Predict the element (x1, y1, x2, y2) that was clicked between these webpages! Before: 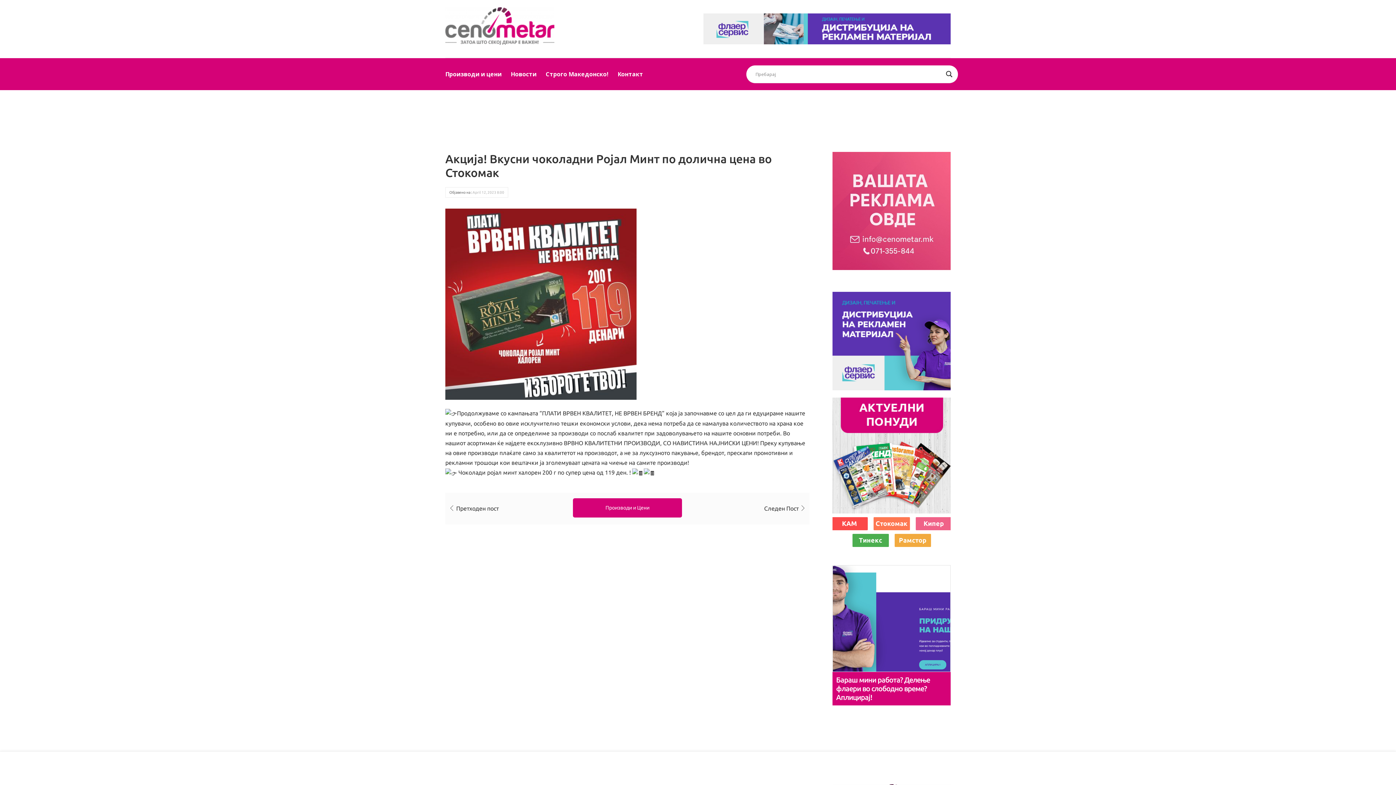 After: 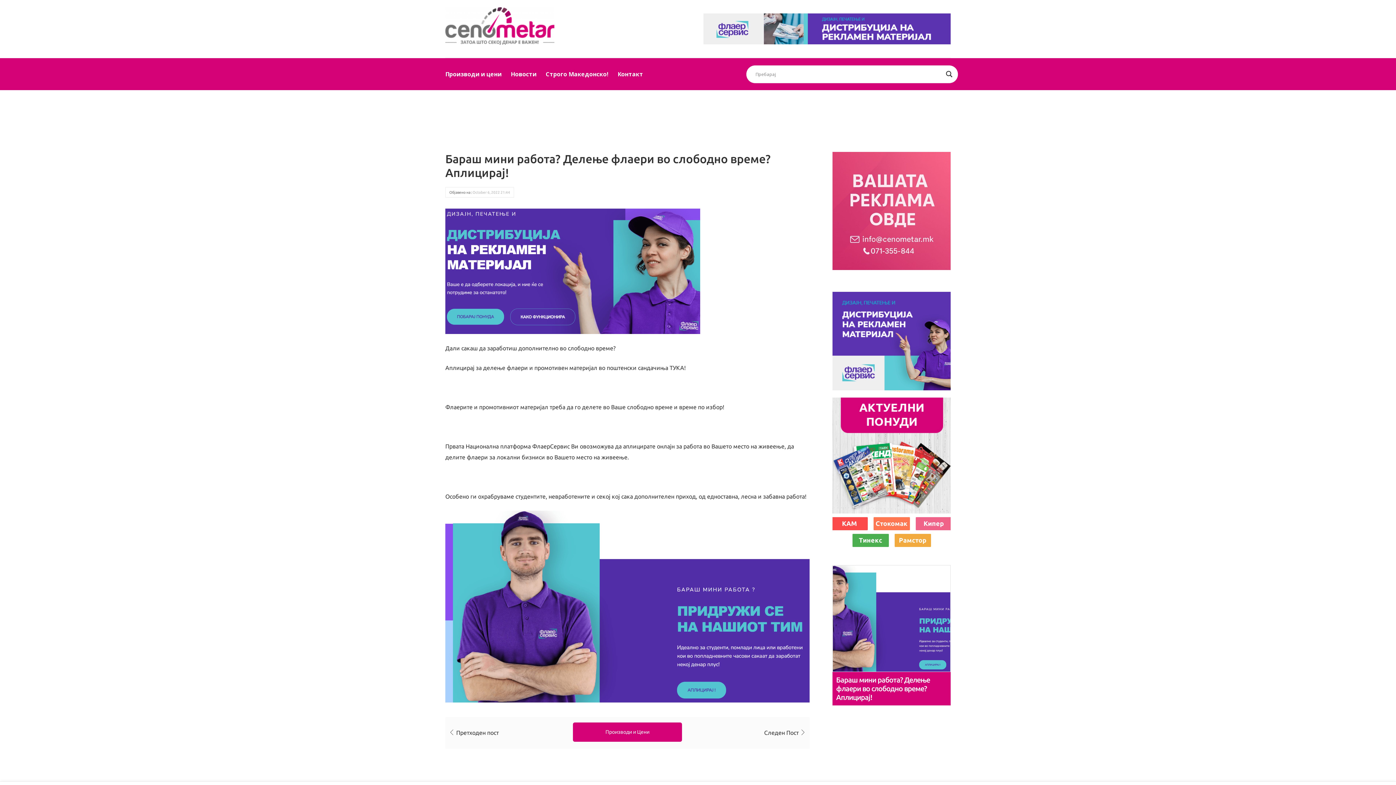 Action: bbox: (833, 565, 950, 672)